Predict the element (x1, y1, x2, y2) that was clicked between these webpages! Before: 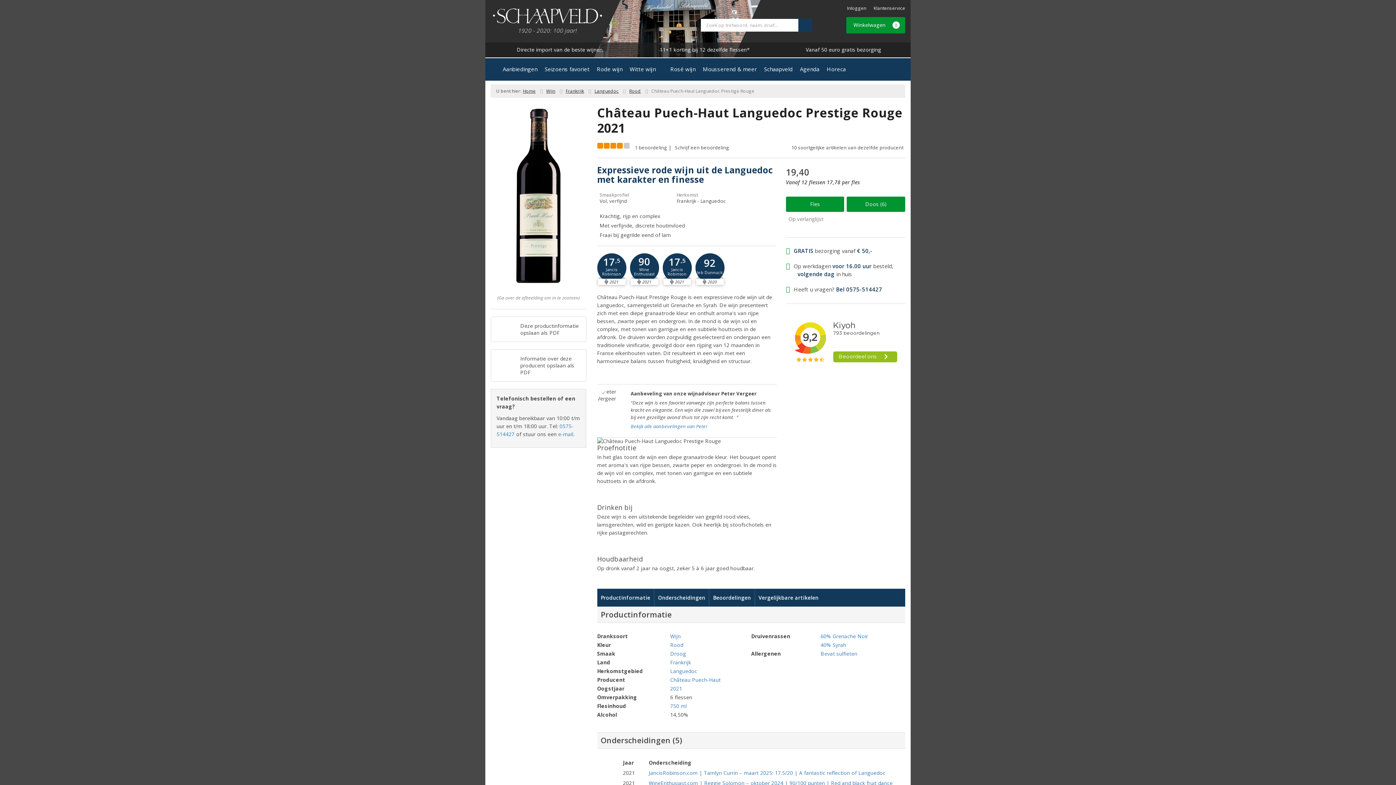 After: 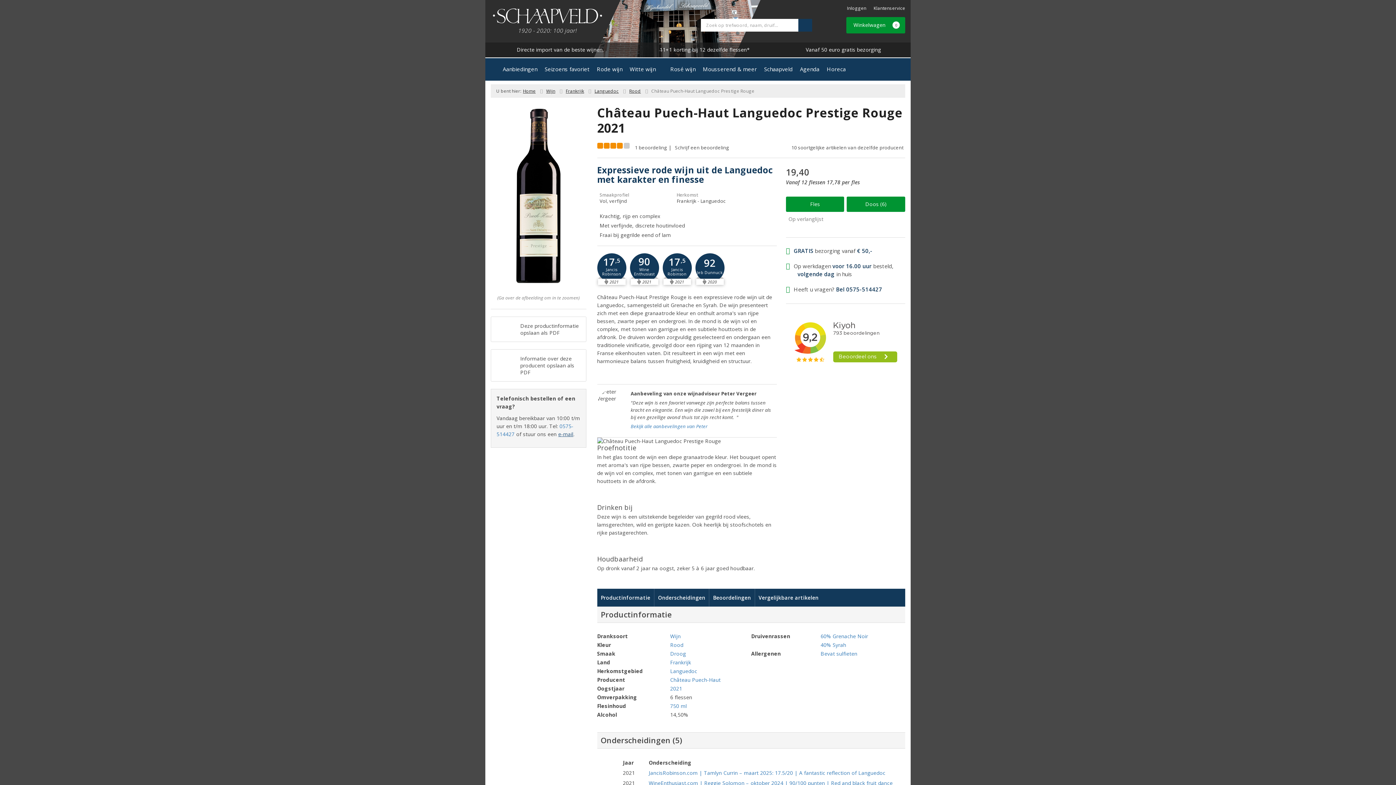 Action: label: e-mail bbox: (558, 430, 573, 437)